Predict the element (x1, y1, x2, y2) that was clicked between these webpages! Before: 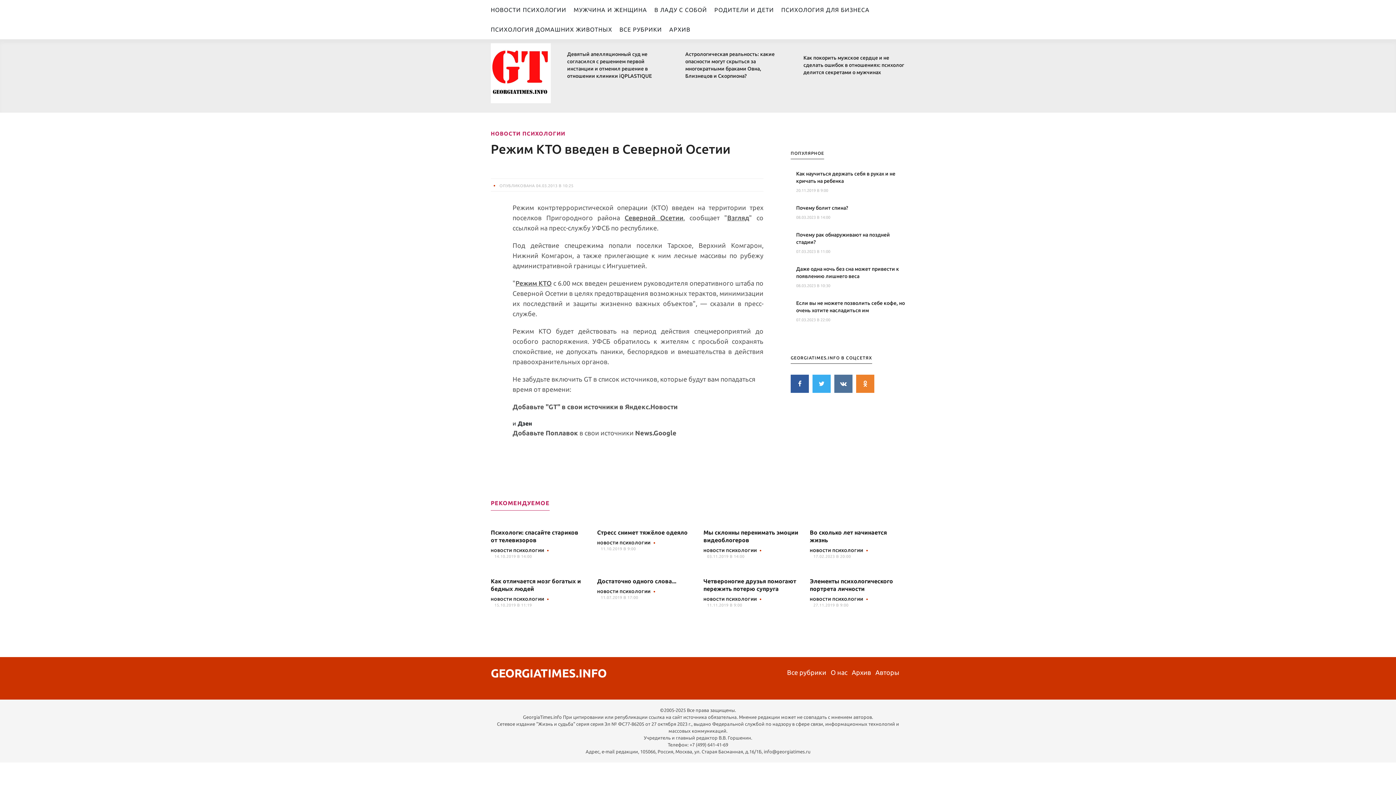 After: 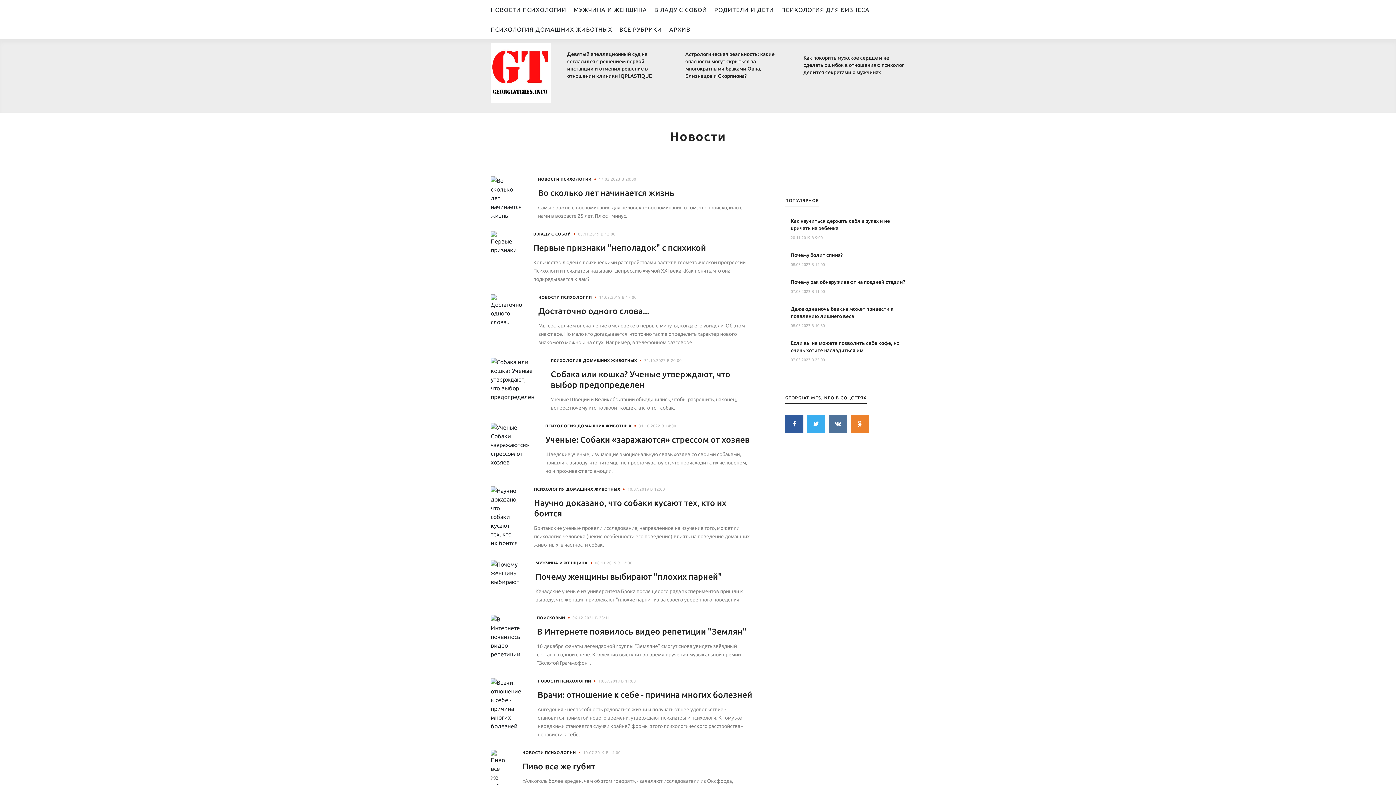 Action: bbox: (810, 597, 863, 601) label: НОВОСТИ ПСИХОЛОГИИ